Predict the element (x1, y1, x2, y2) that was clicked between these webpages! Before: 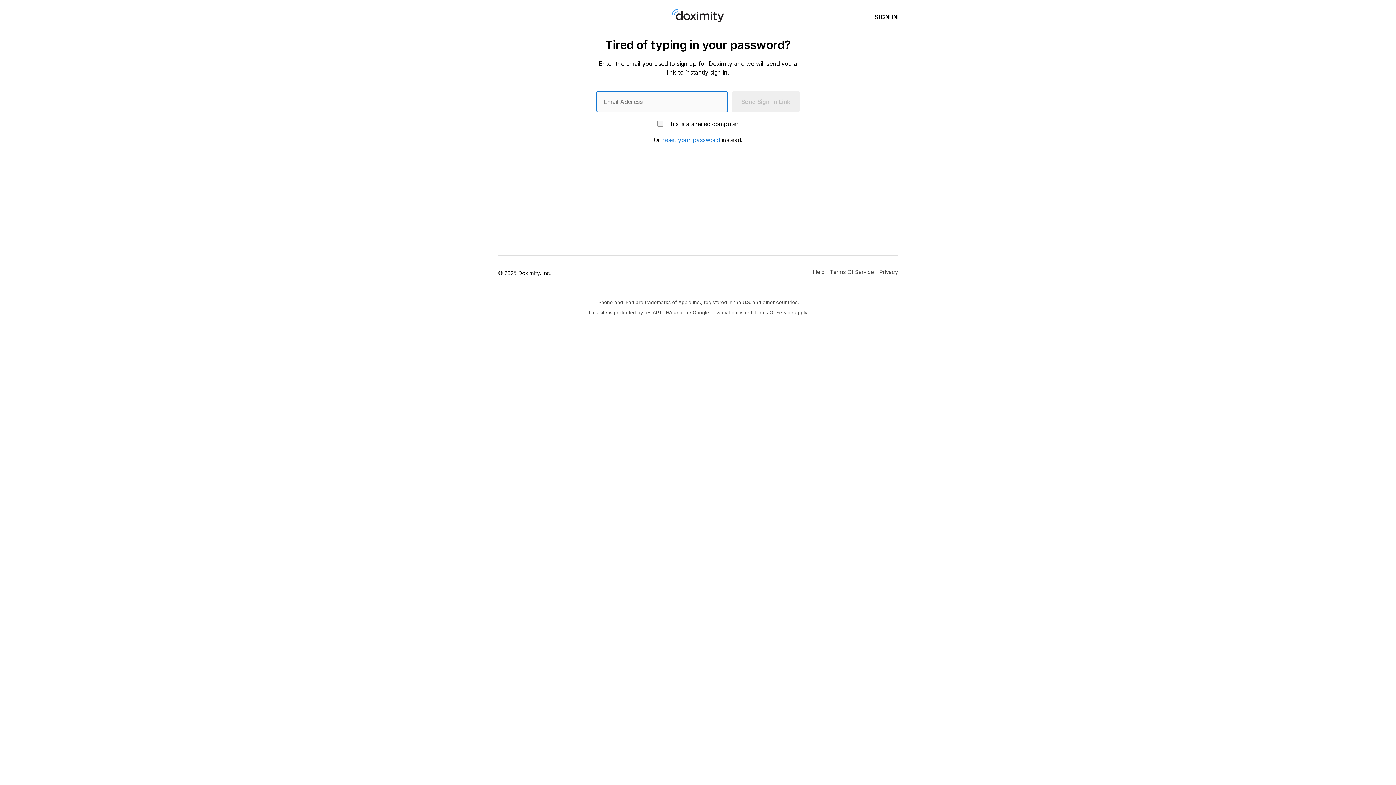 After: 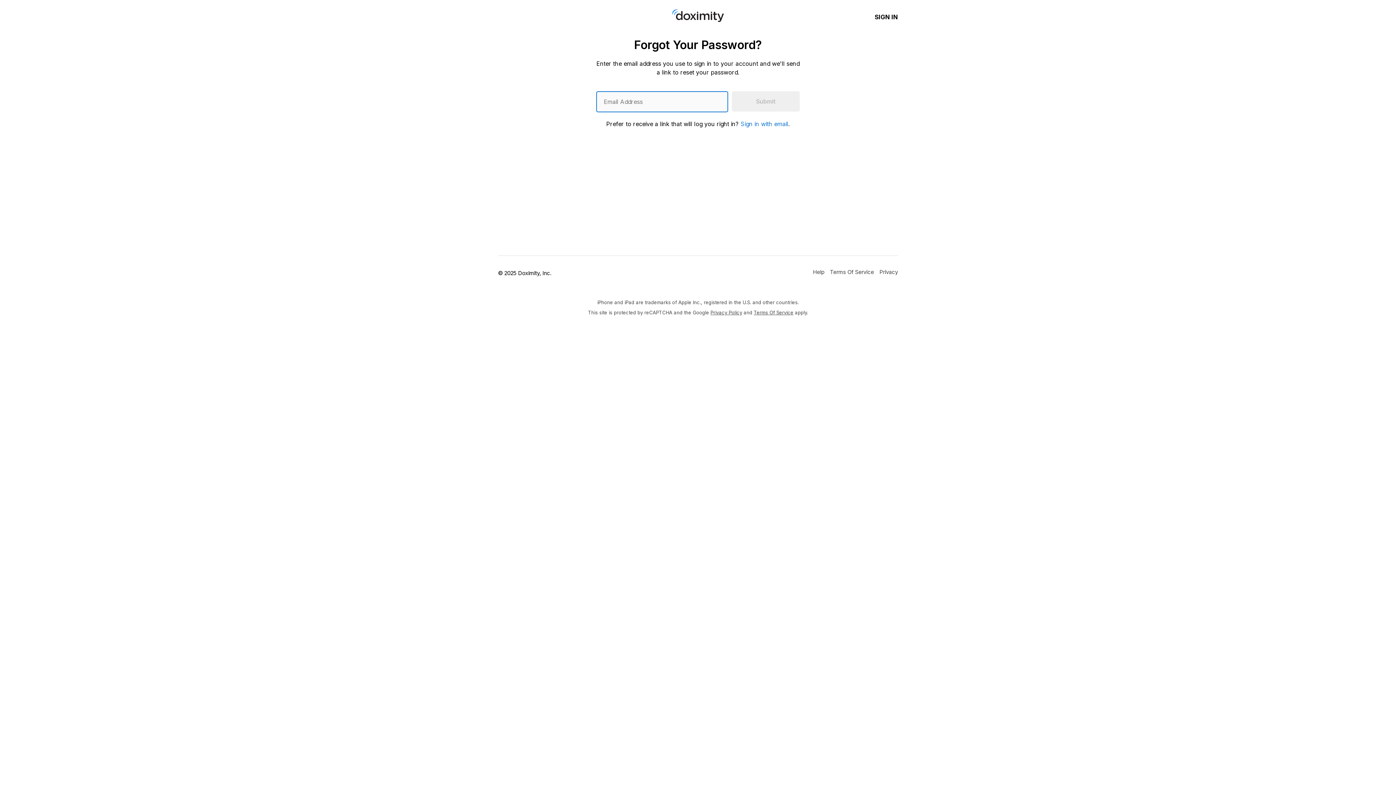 Action: label: reset your password bbox: (662, 135, 720, 144)